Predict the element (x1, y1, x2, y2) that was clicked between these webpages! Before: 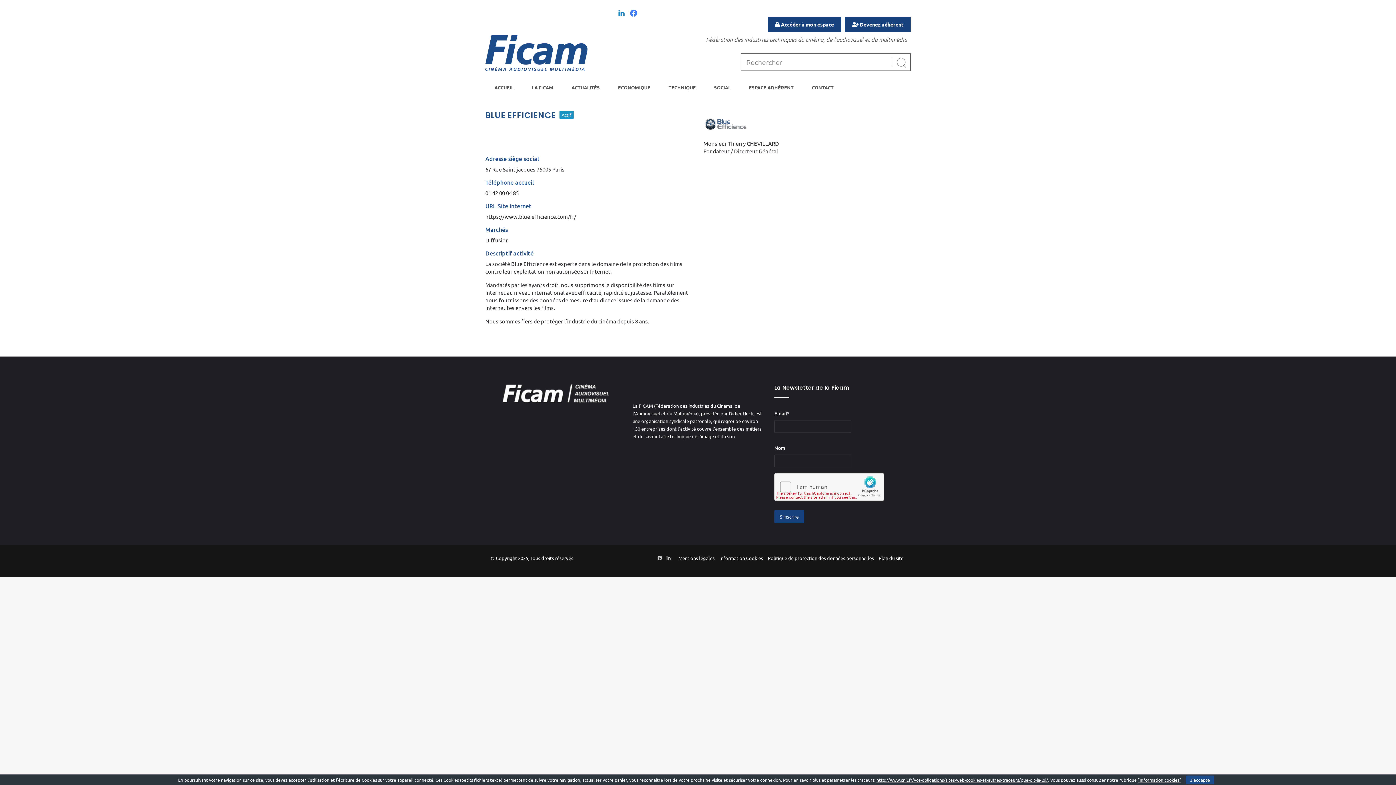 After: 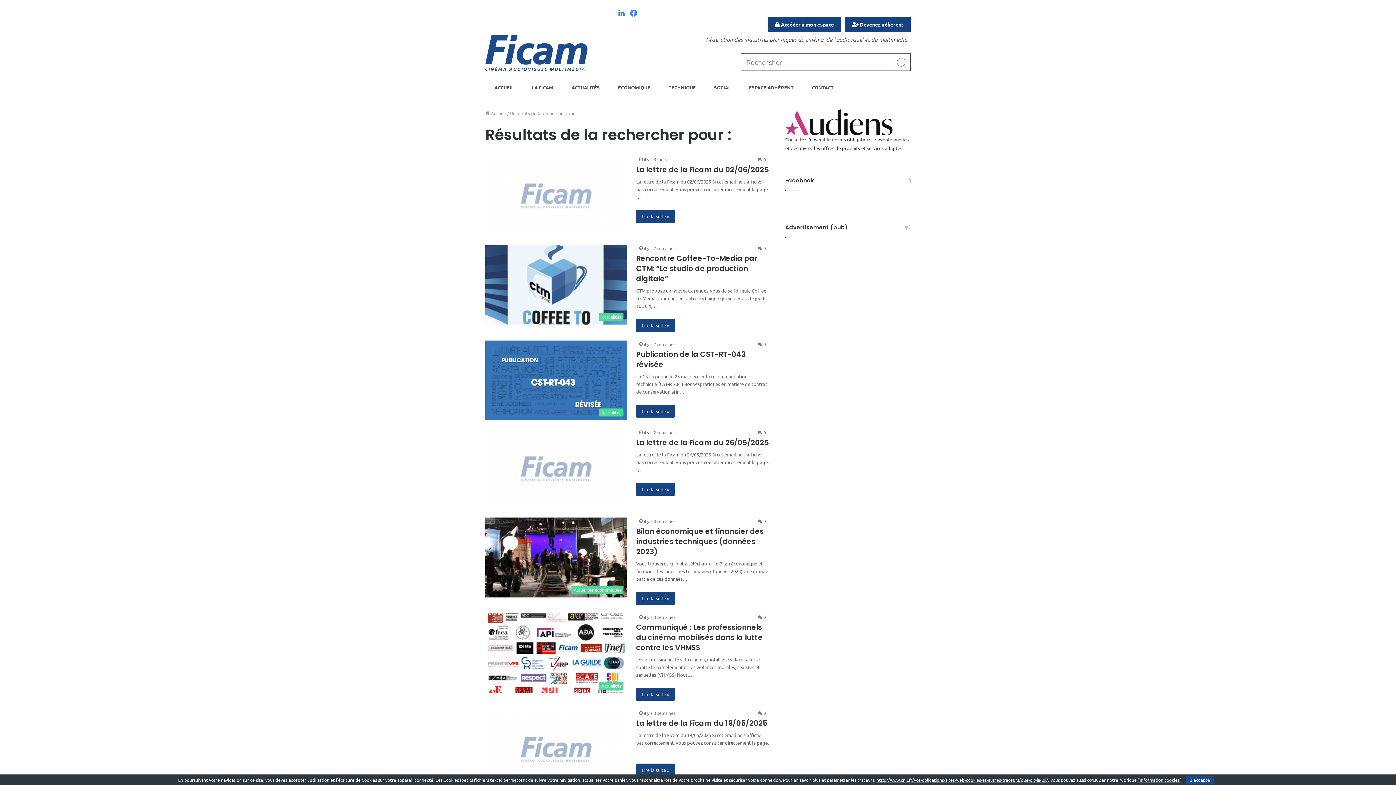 Action: label: Rechercher bbox: (893, 61, 904, 66)